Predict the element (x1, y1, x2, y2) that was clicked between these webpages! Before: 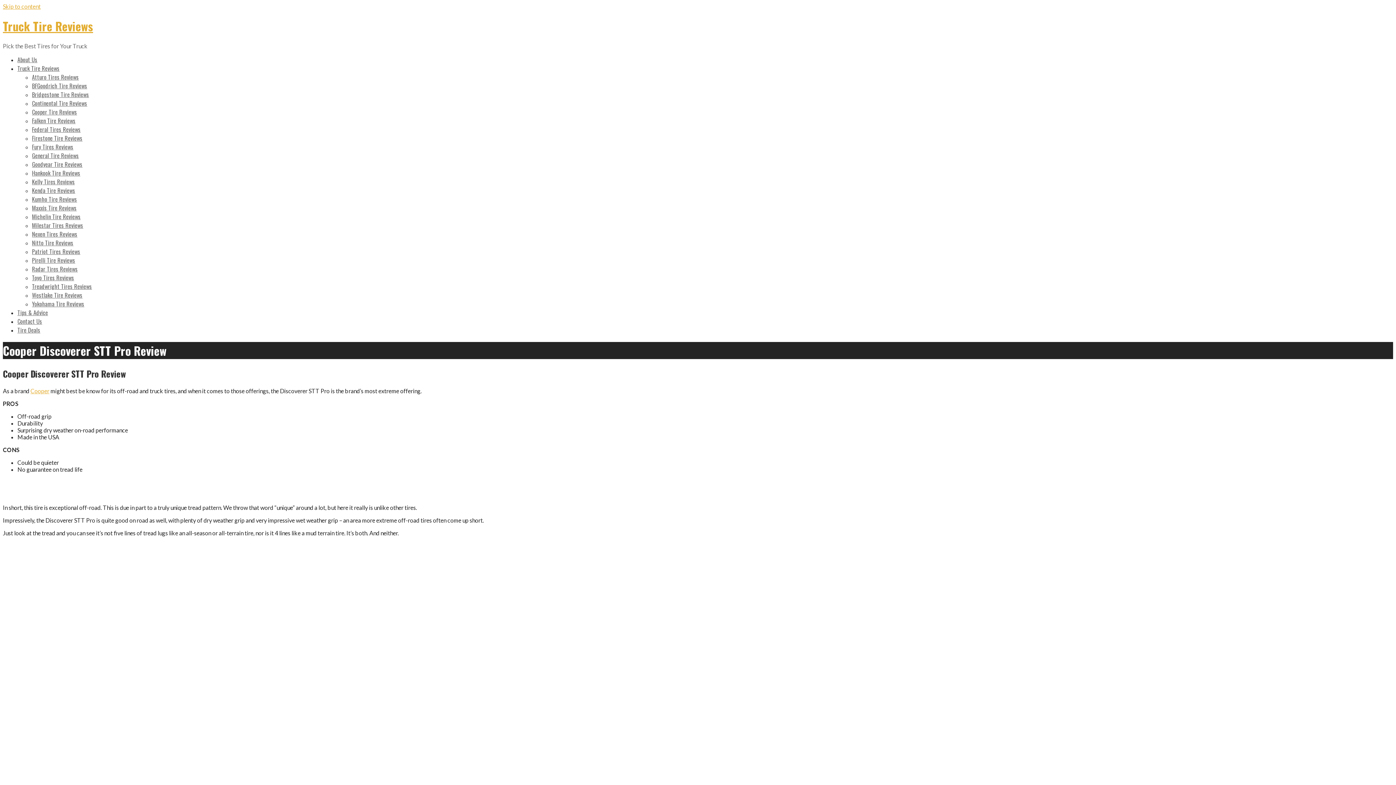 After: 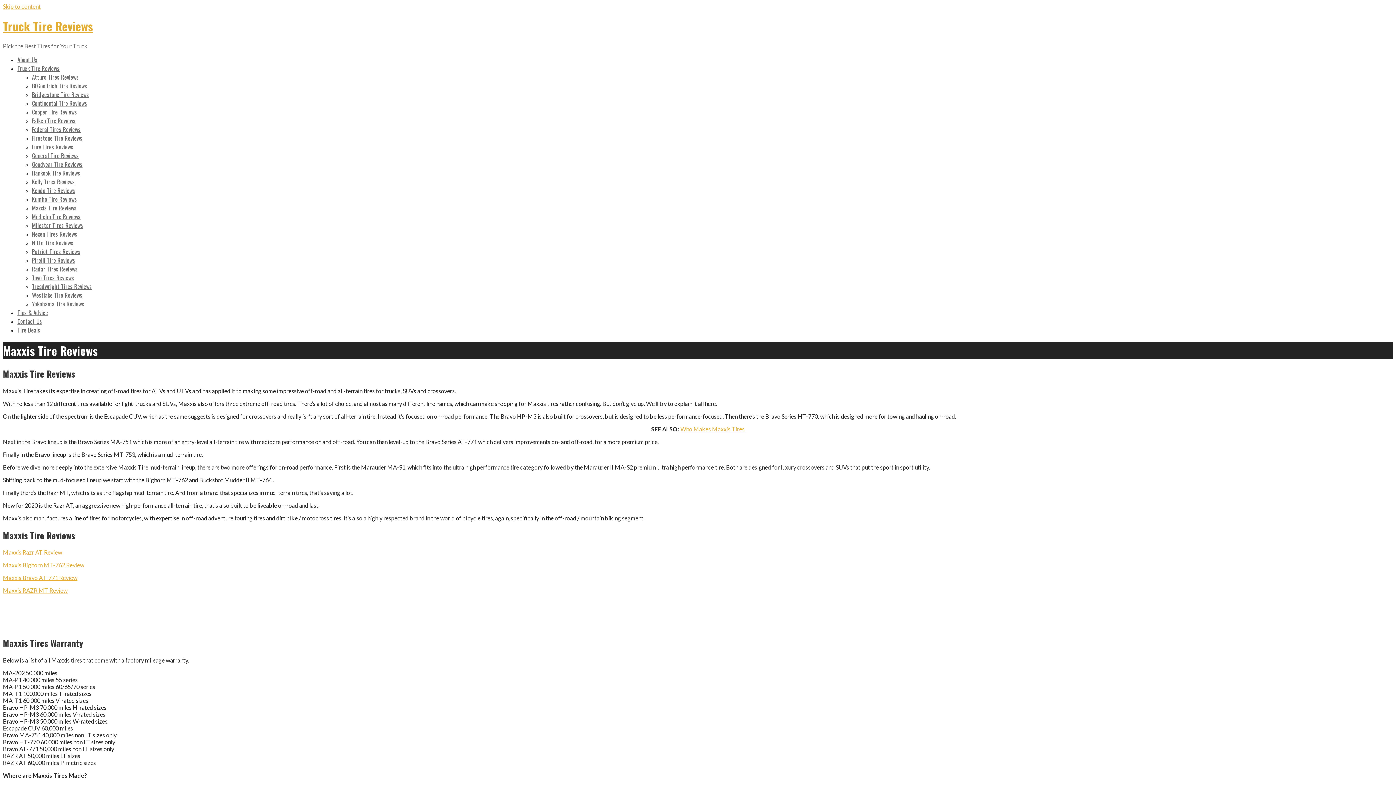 Action: label: Maxxis Tire Reviews bbox: (32, 203, 76, 212)